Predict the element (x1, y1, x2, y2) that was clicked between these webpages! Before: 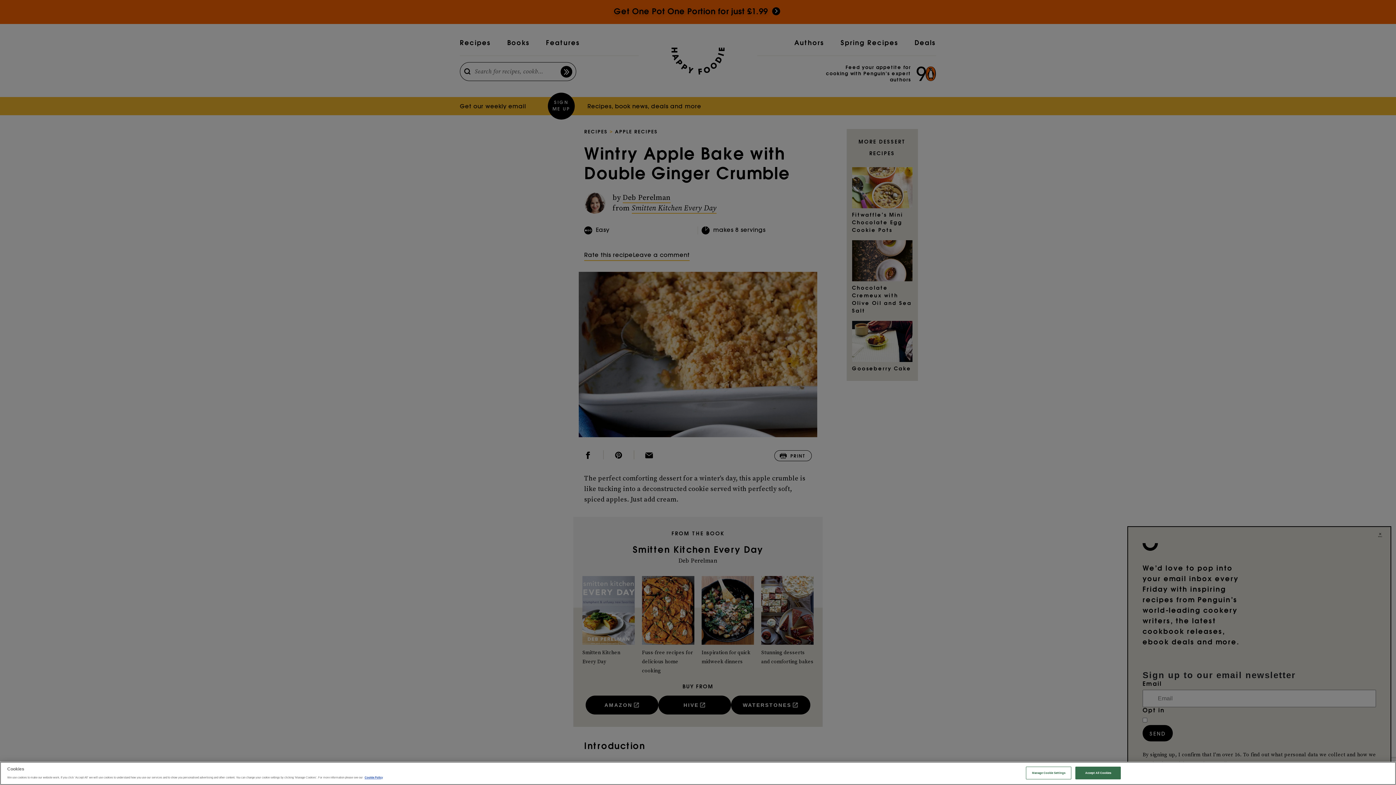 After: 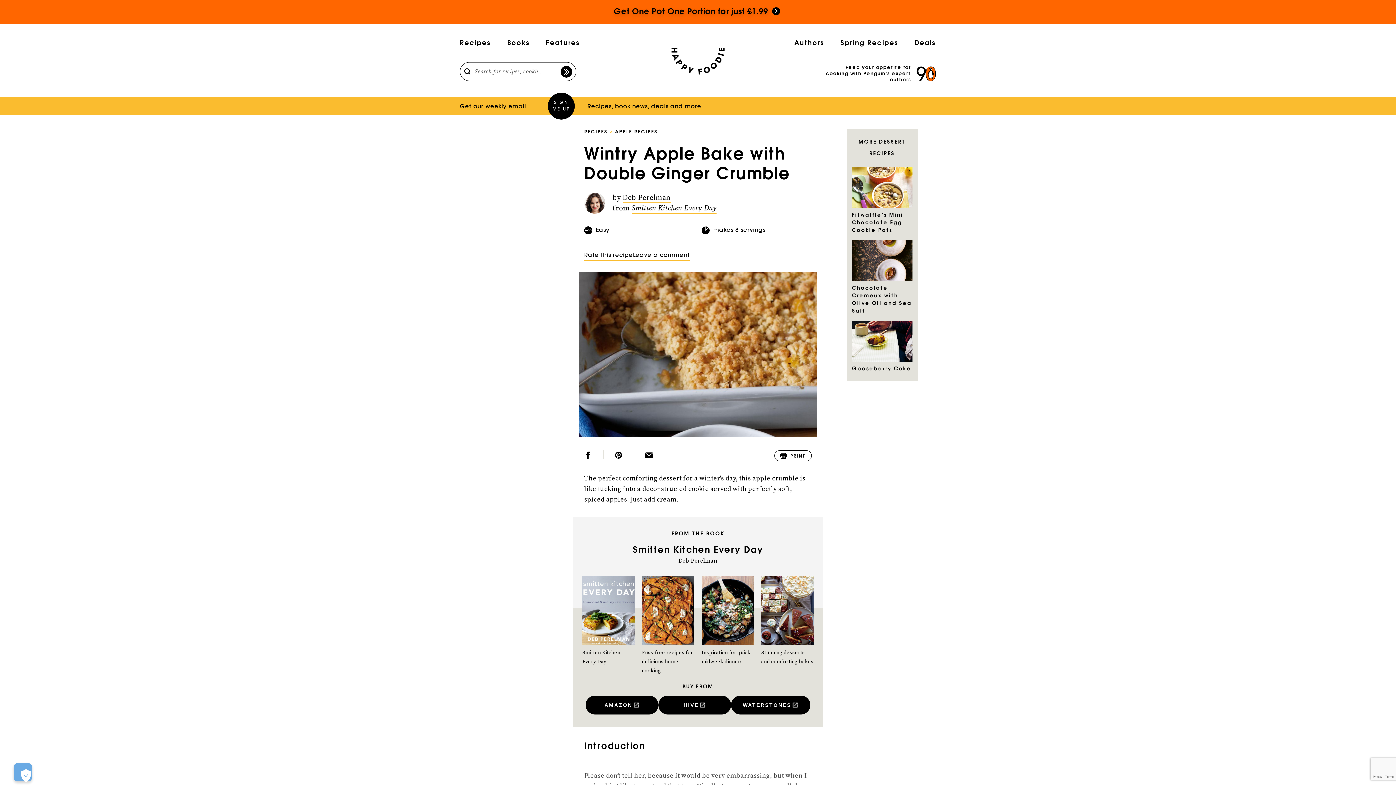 Action: bbox: (1075, 767, 1121, 779) label: Accept All Cookies